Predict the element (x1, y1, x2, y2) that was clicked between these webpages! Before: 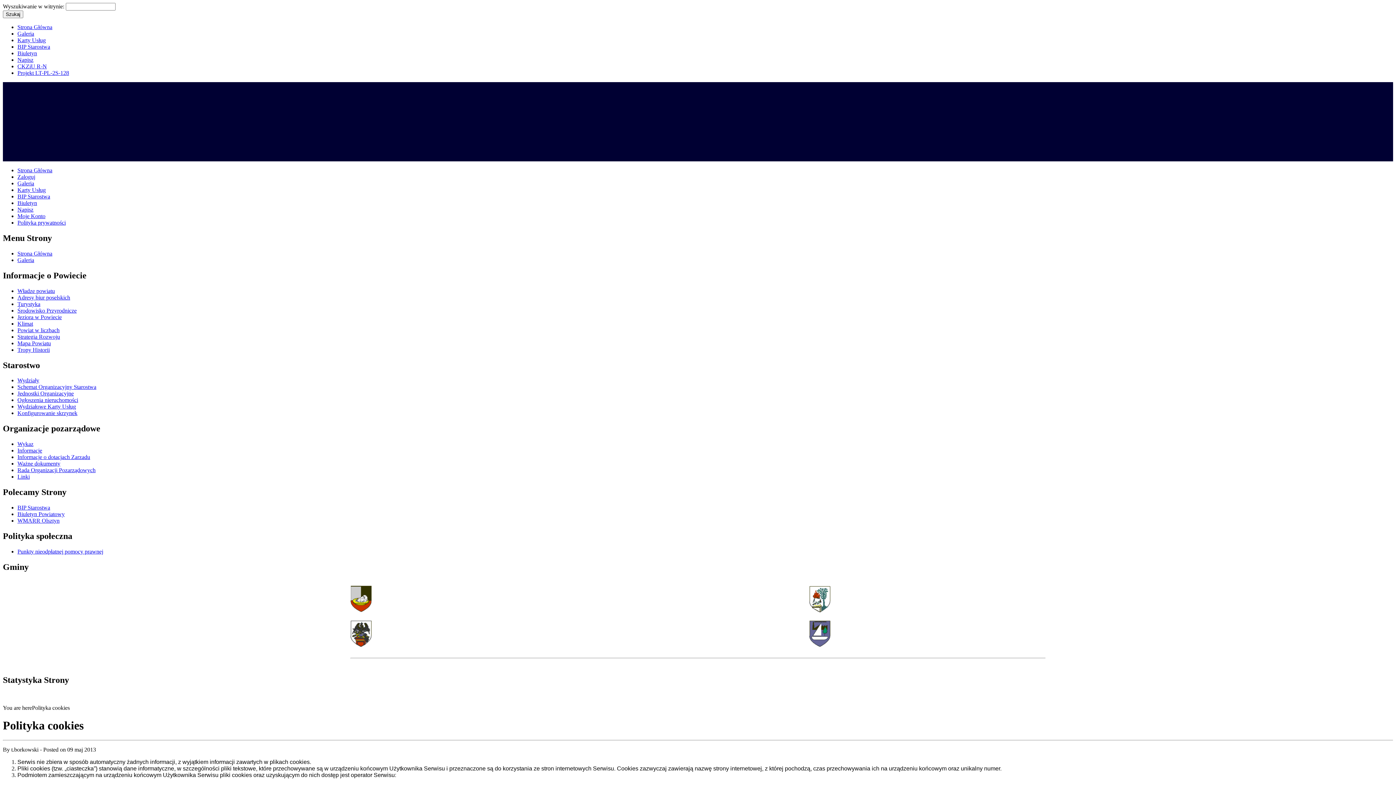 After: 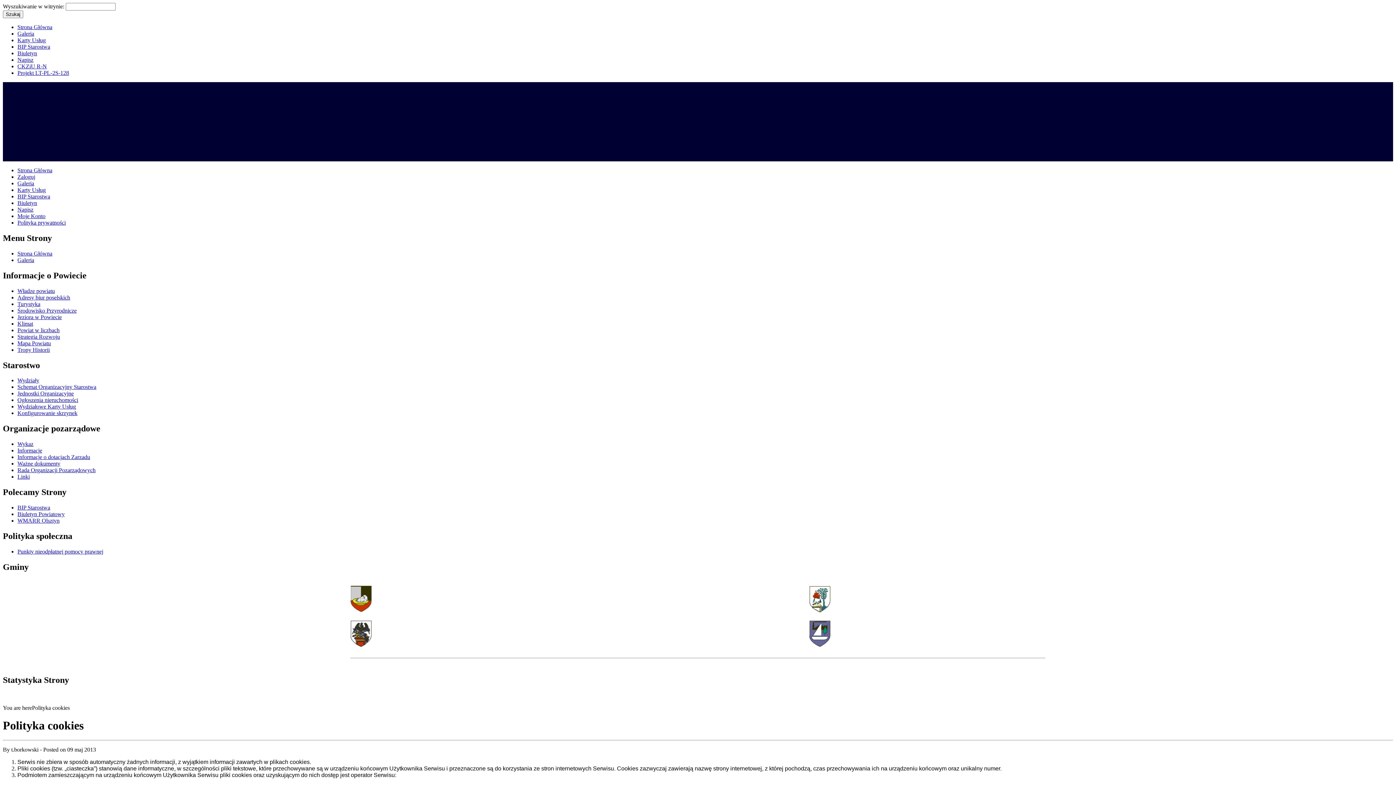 Action: bbox: (809, 642, 830, 648)